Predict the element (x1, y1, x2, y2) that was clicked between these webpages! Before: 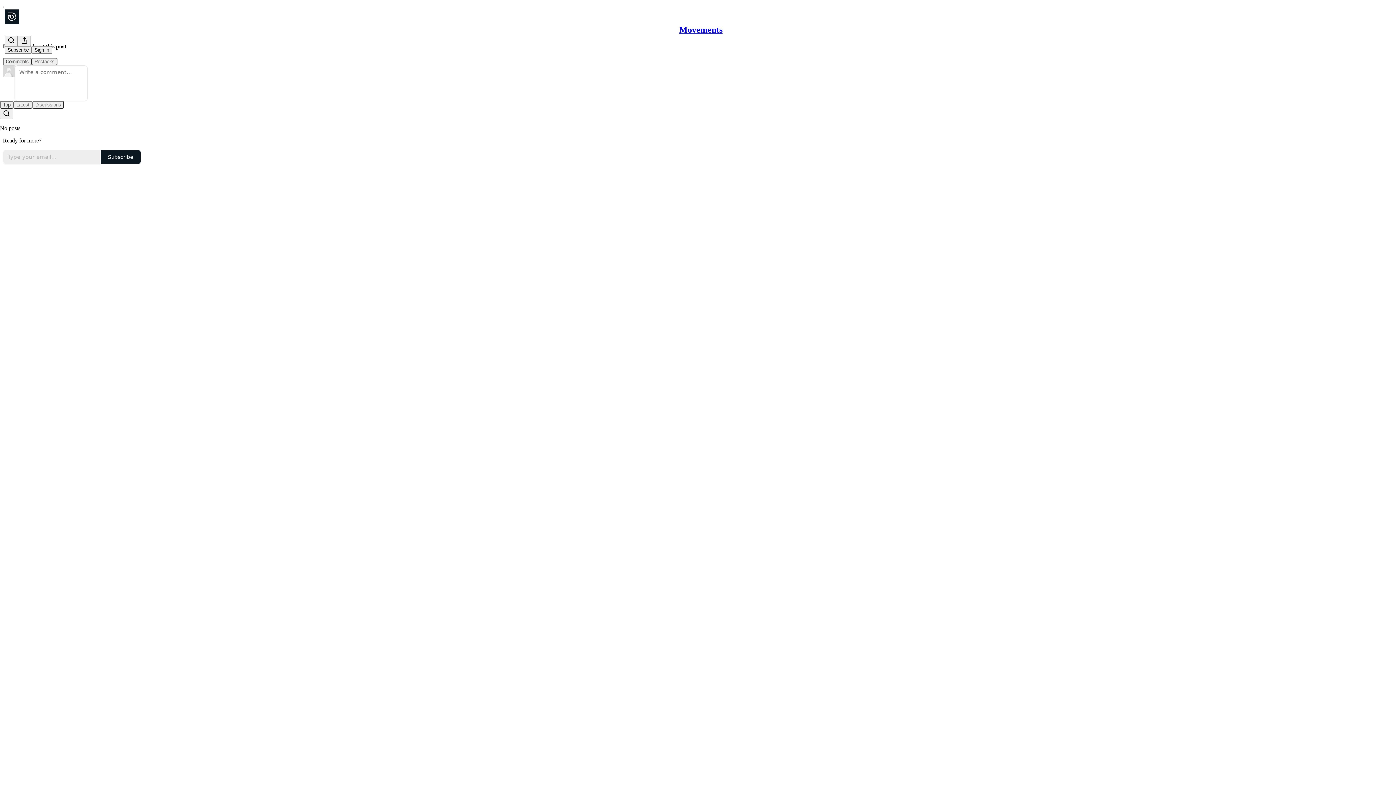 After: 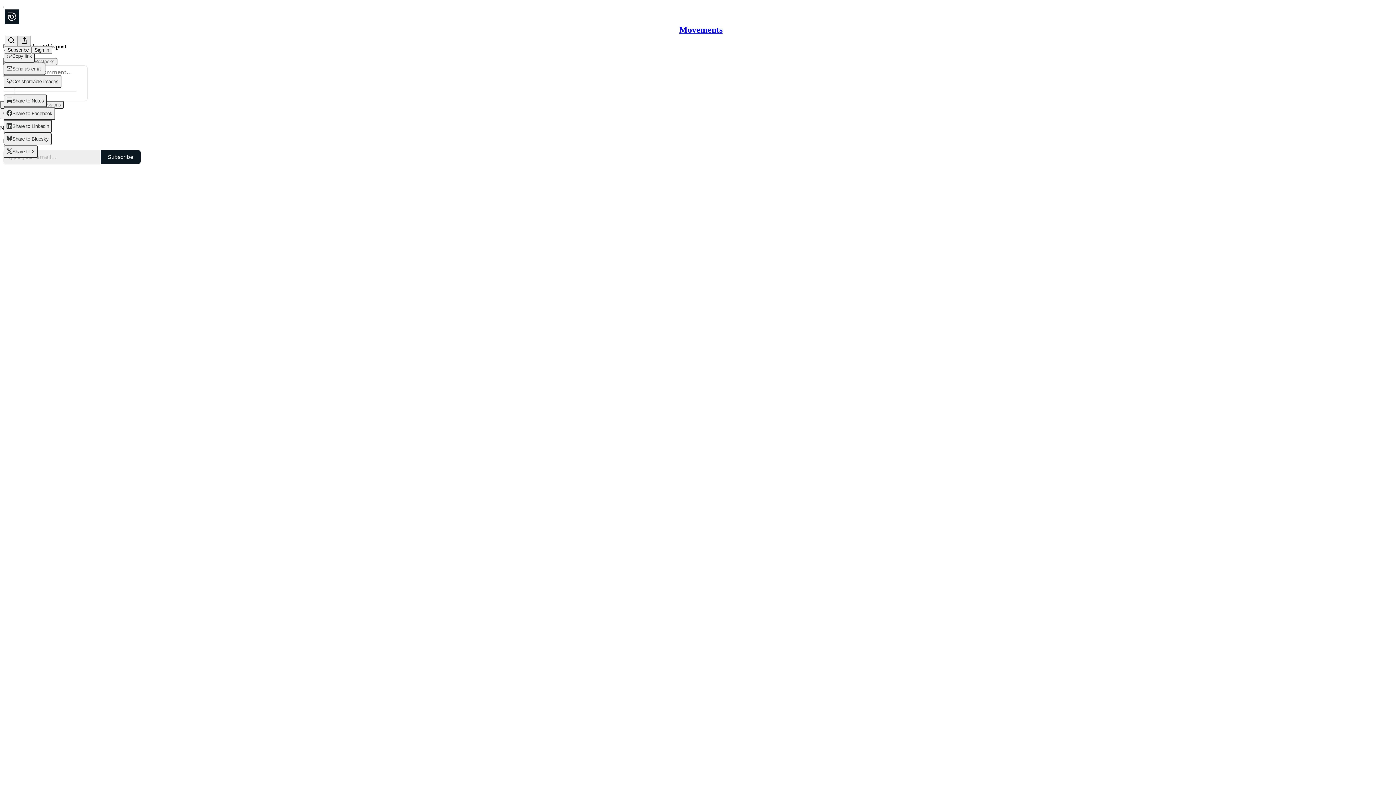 Action: bbox: (17, 35, 30, 46) label: View more